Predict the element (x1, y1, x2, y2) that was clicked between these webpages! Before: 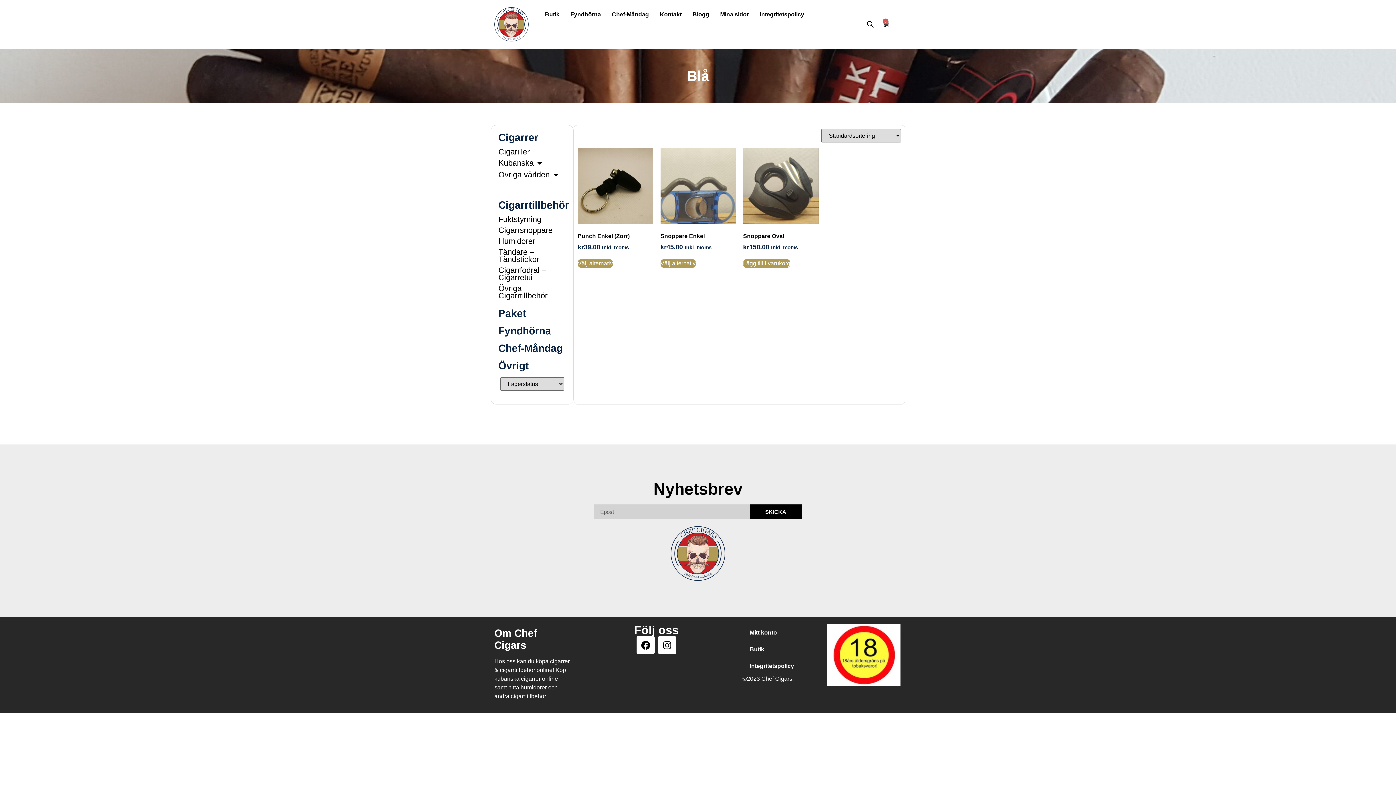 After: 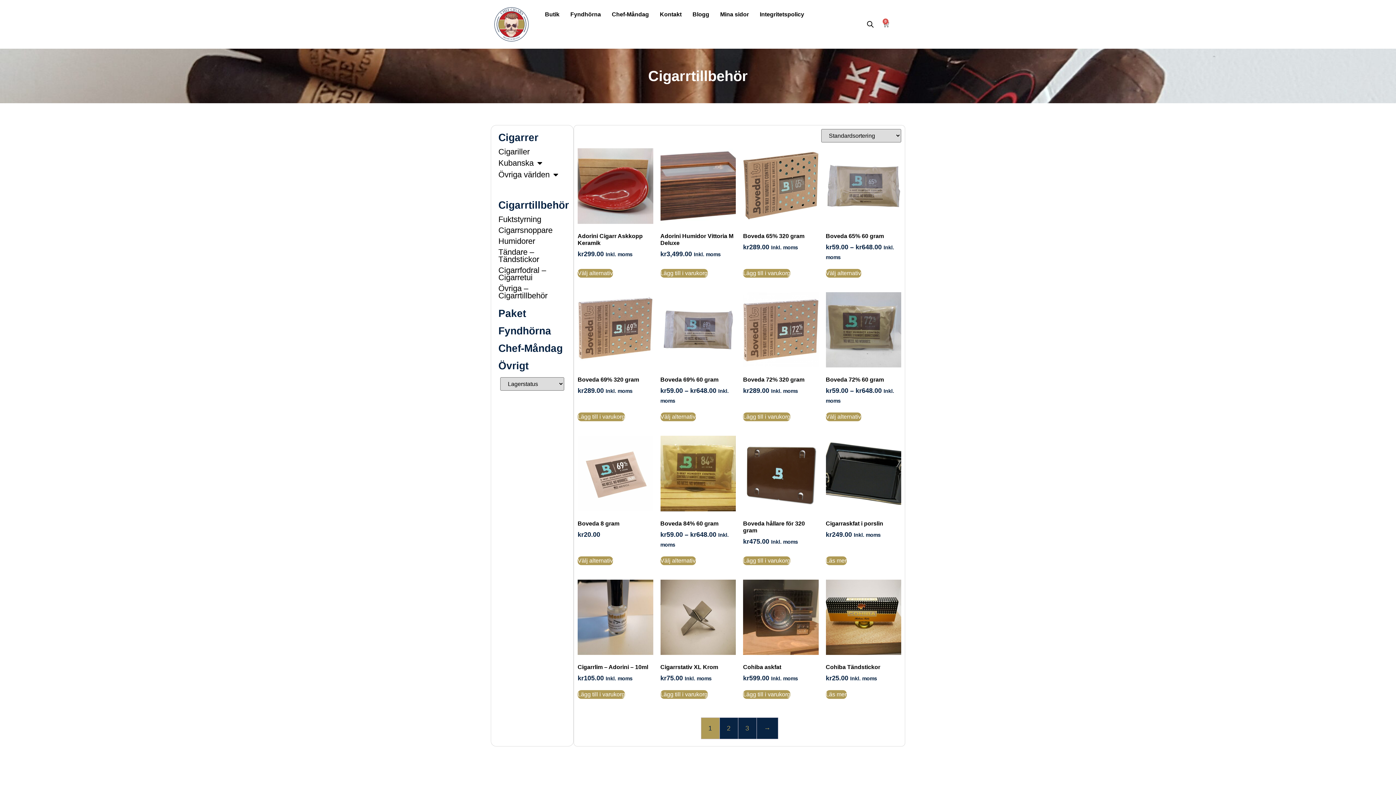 Action: label: Cigarrtillbehör bbox: (498, 199, 569, 210)